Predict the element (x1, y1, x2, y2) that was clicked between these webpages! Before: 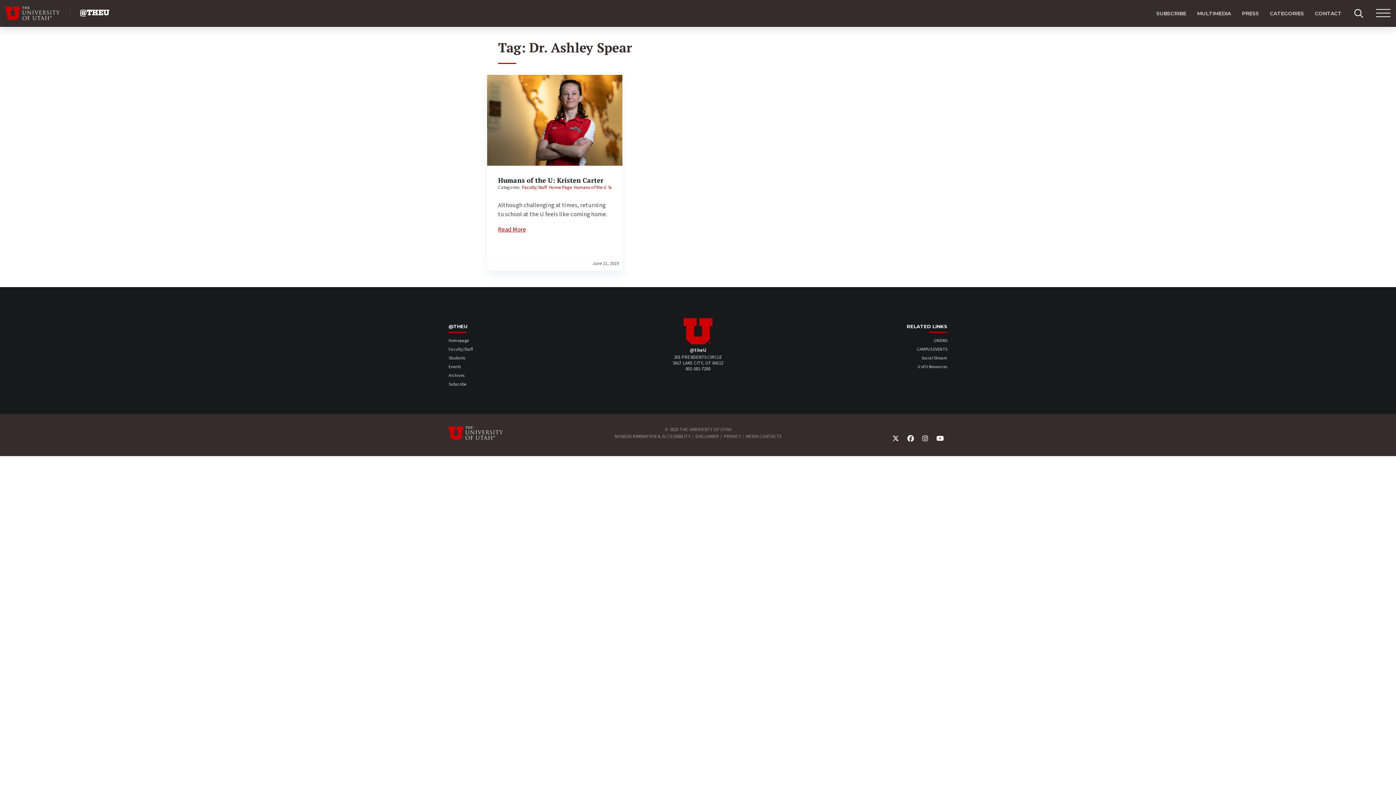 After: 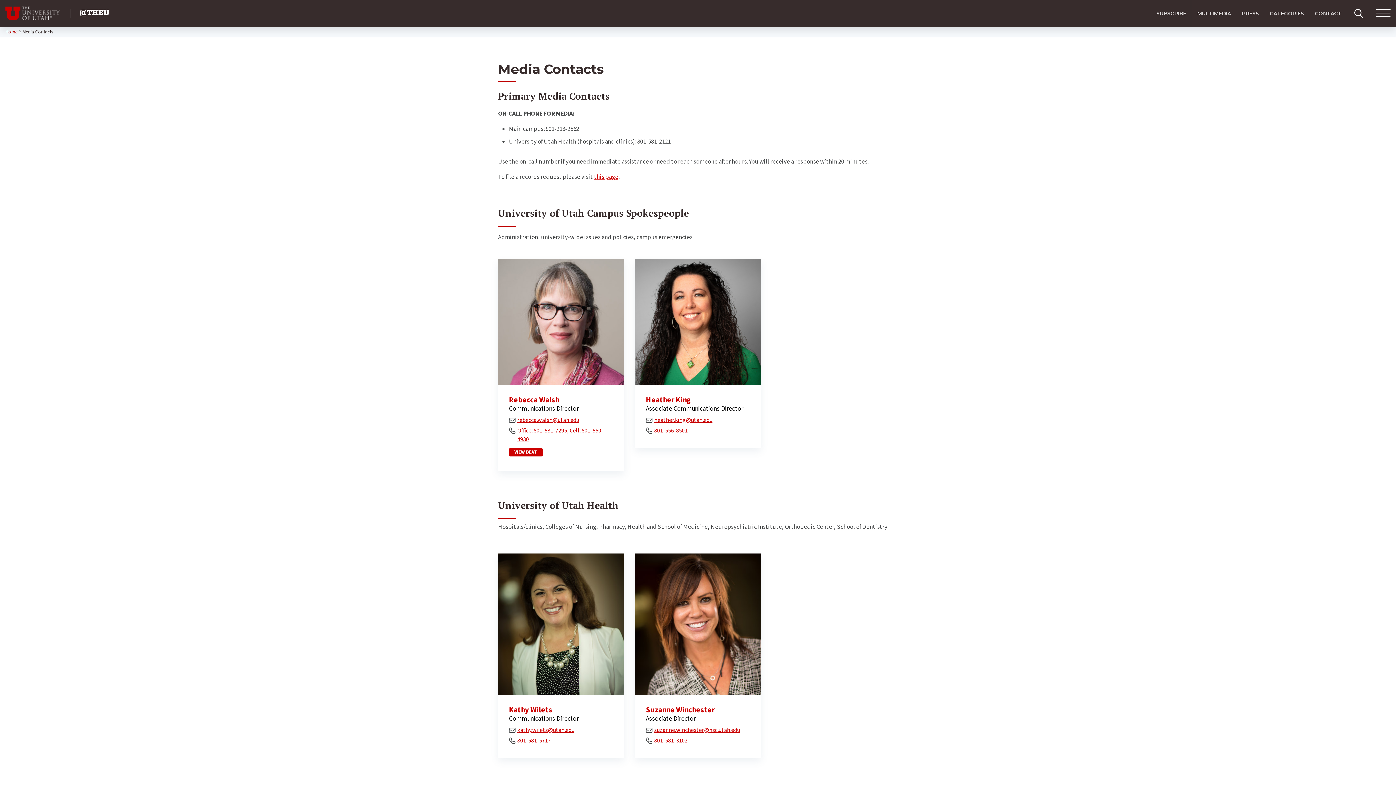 Action: bbox: (1236, 0, 1264, 26) label: PRESS